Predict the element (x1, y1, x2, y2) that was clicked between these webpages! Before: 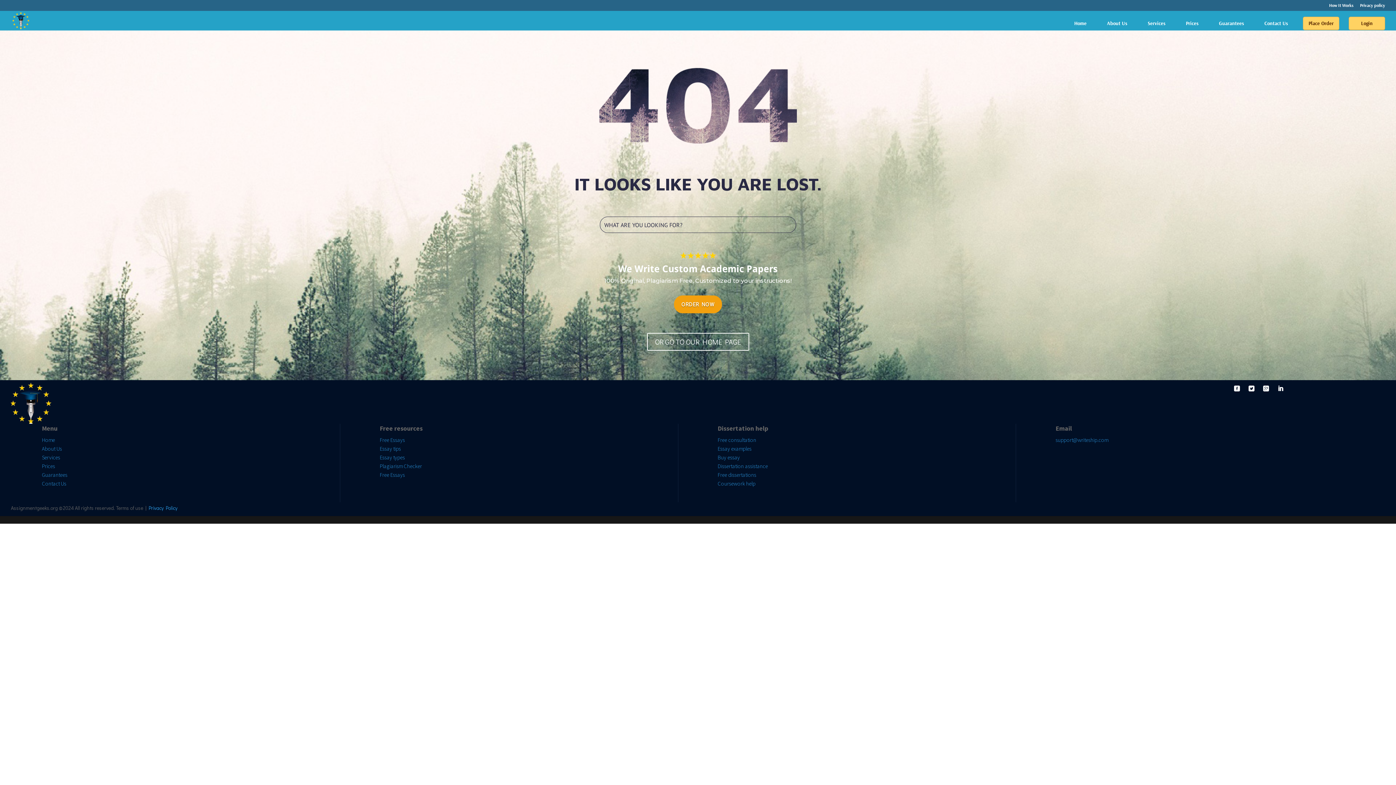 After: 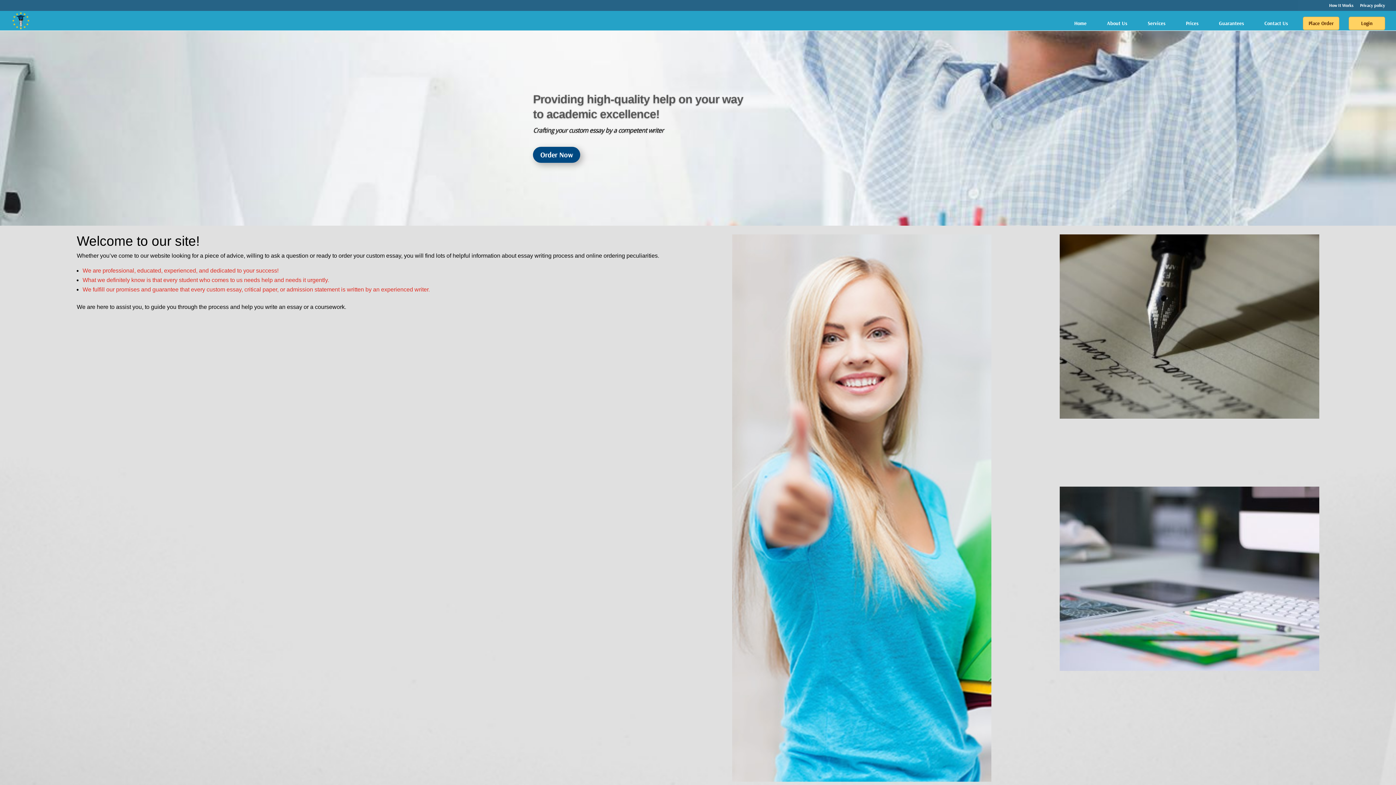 Action: bbox: (379, 471, 404, 478) label: Free Essays